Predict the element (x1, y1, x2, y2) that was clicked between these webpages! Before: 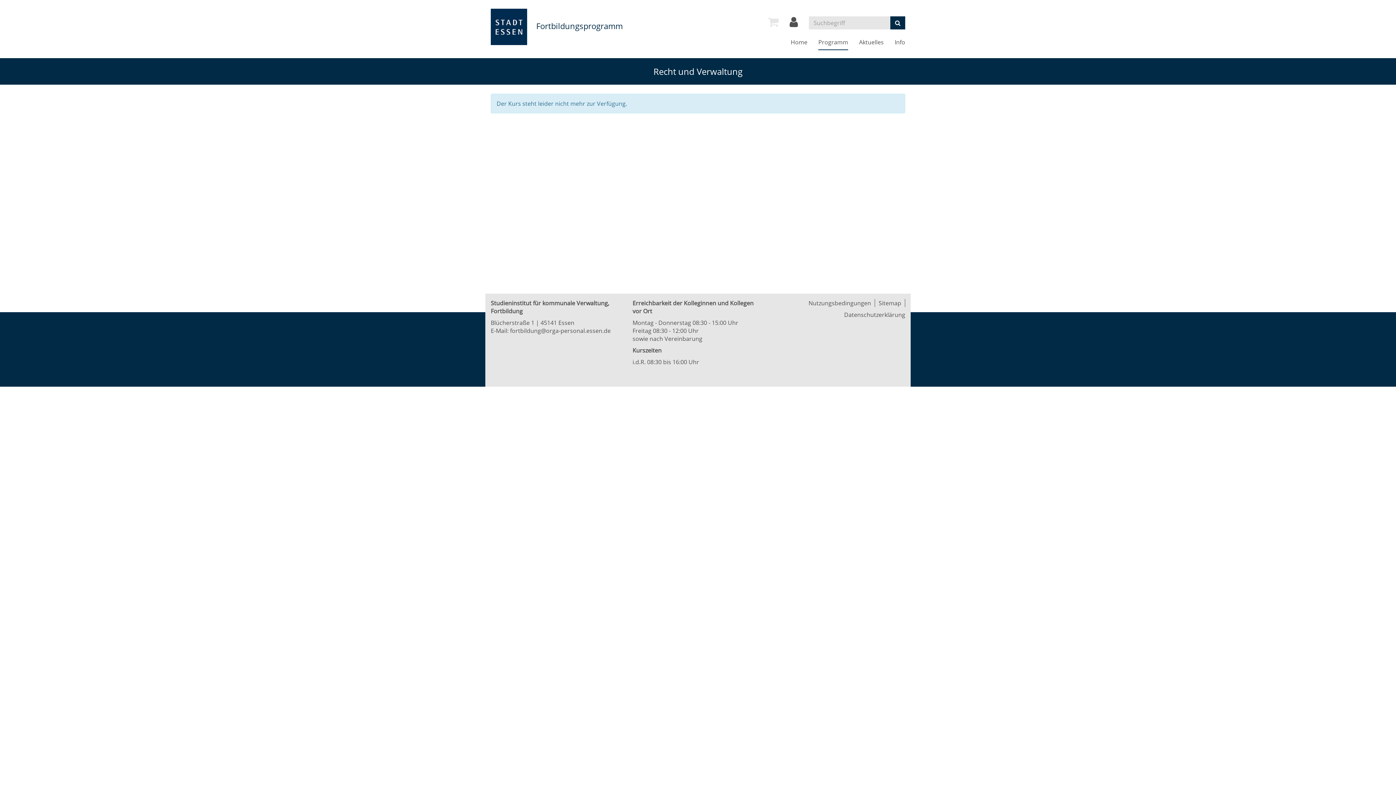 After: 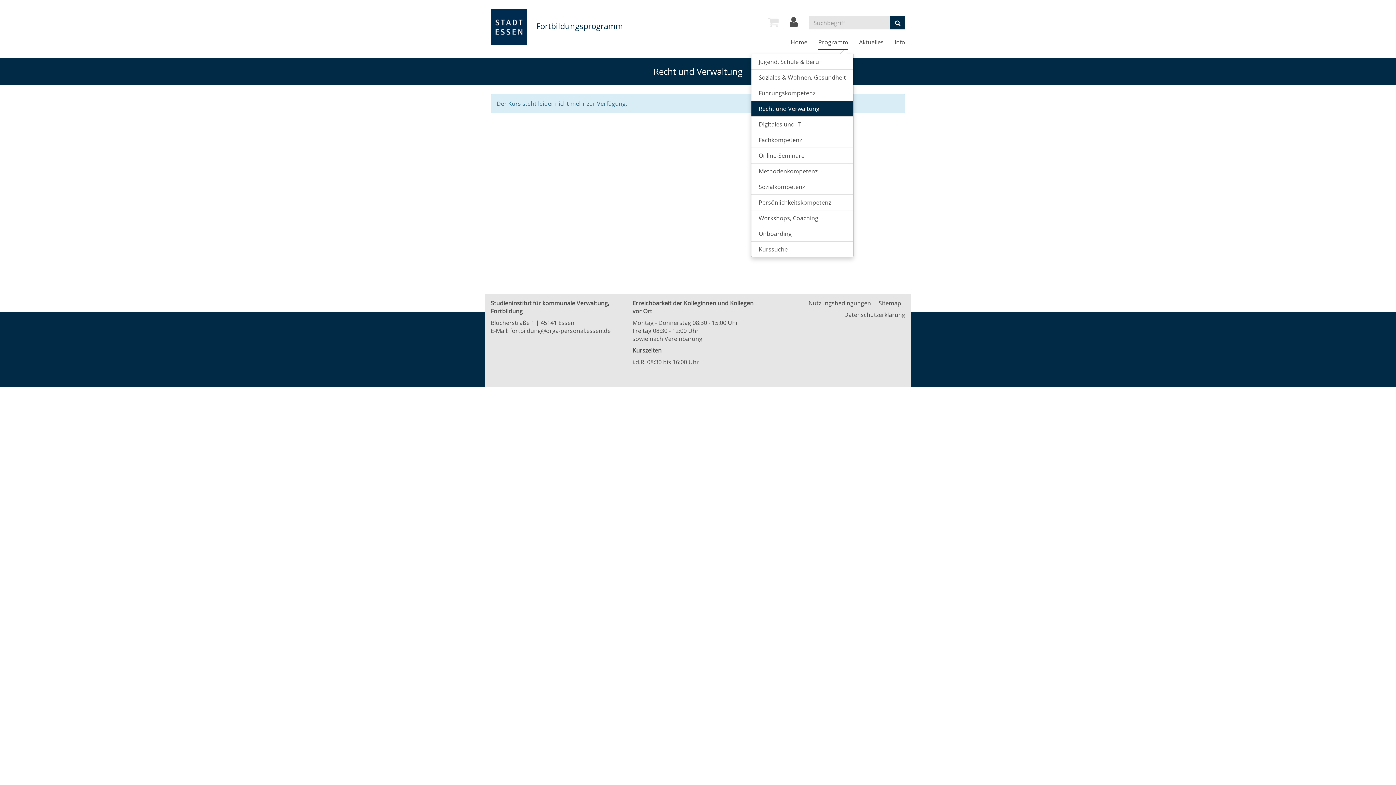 Action: label: Programm bbox: (813, 33, 853, 51)